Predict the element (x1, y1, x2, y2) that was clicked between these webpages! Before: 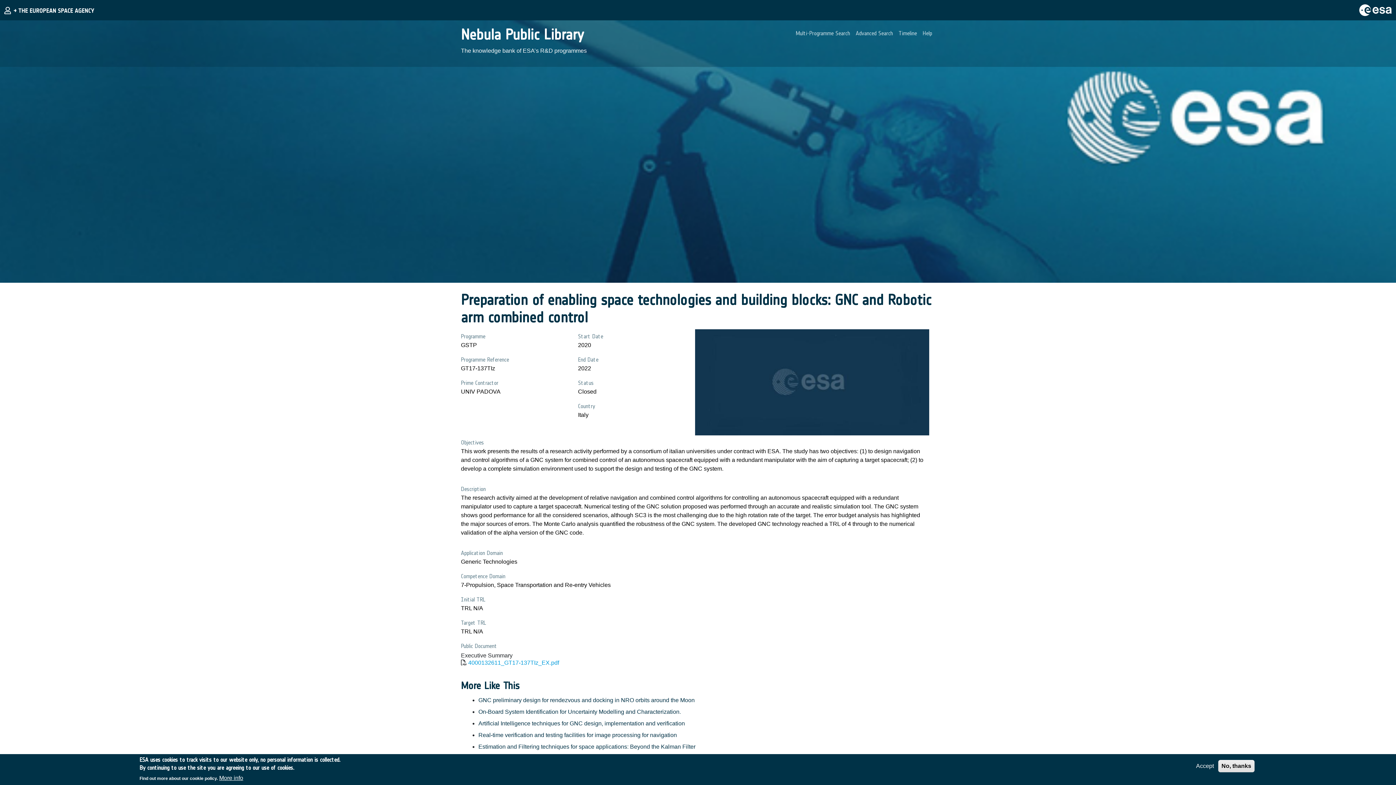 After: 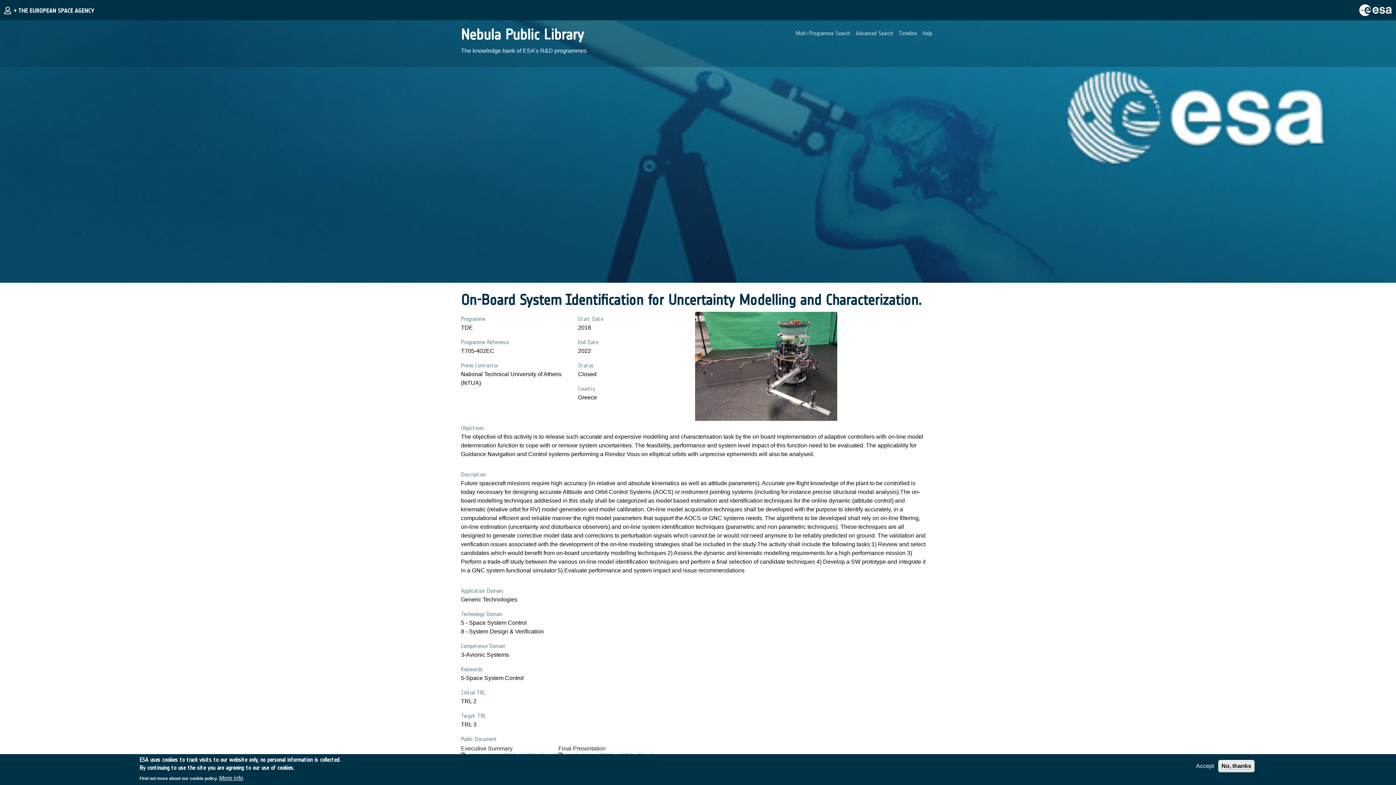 Action: bbox: (478, 709, 681, 715) label: On-Board System Identification for Uncertainty Modelling and Characterization.